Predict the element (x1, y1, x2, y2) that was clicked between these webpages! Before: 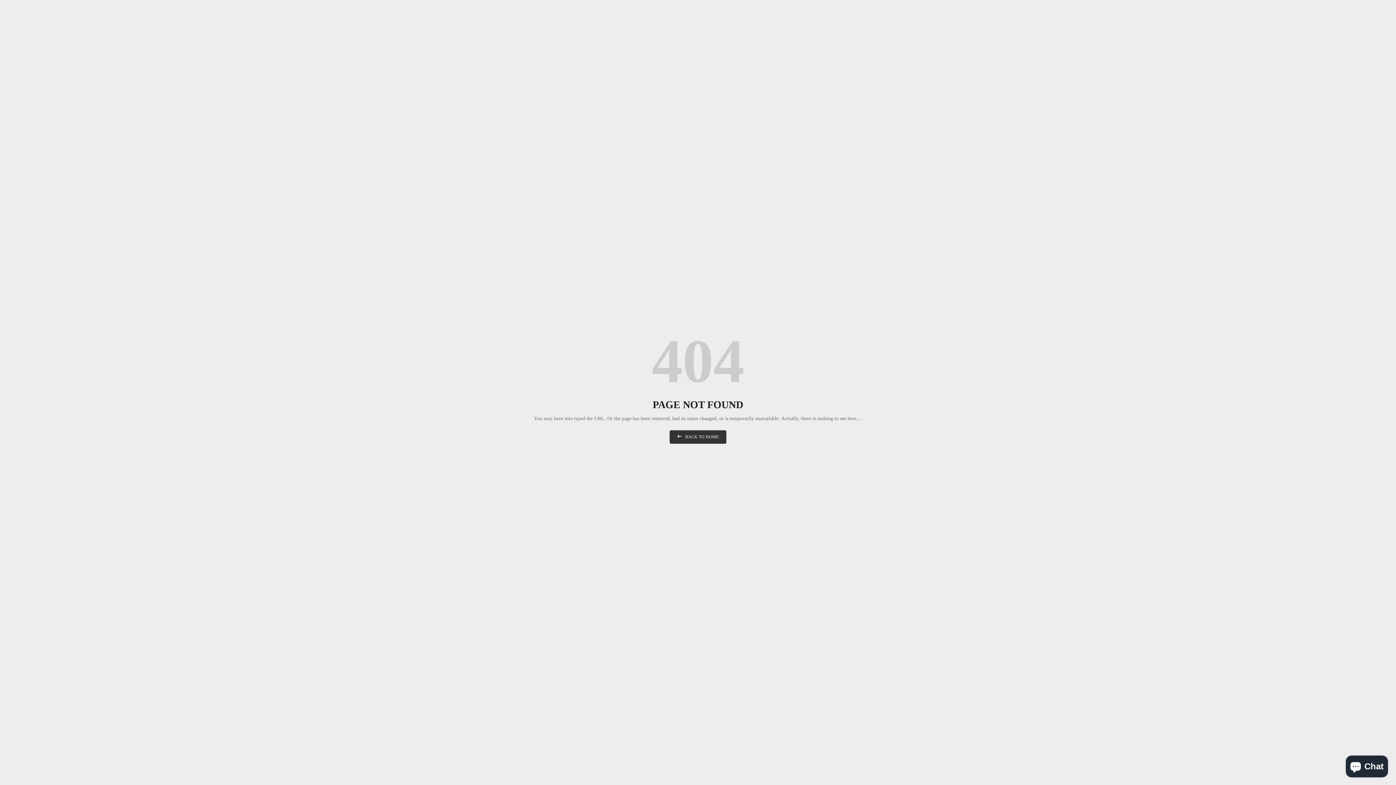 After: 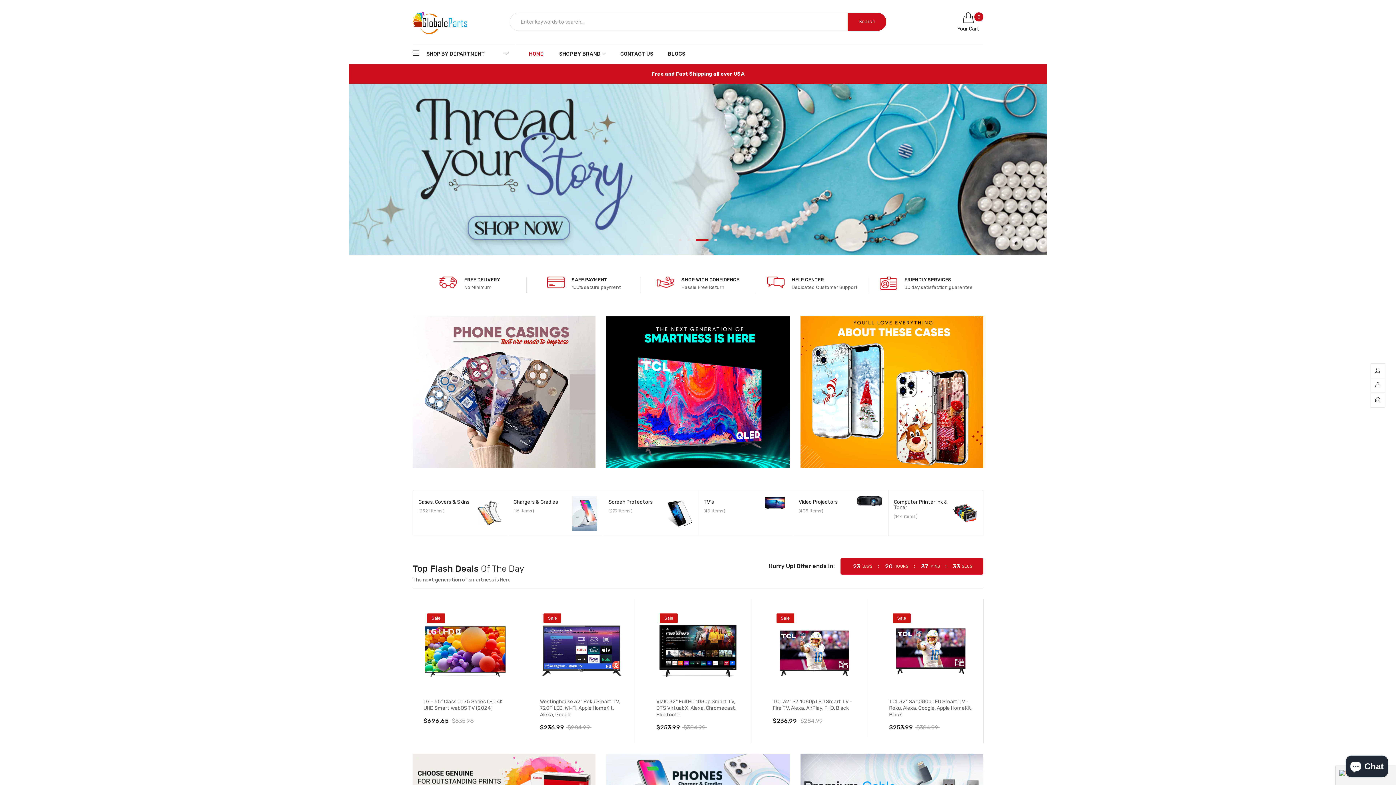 Action: bbox: (669, 430, 726, 444) label: BACK TO HOME